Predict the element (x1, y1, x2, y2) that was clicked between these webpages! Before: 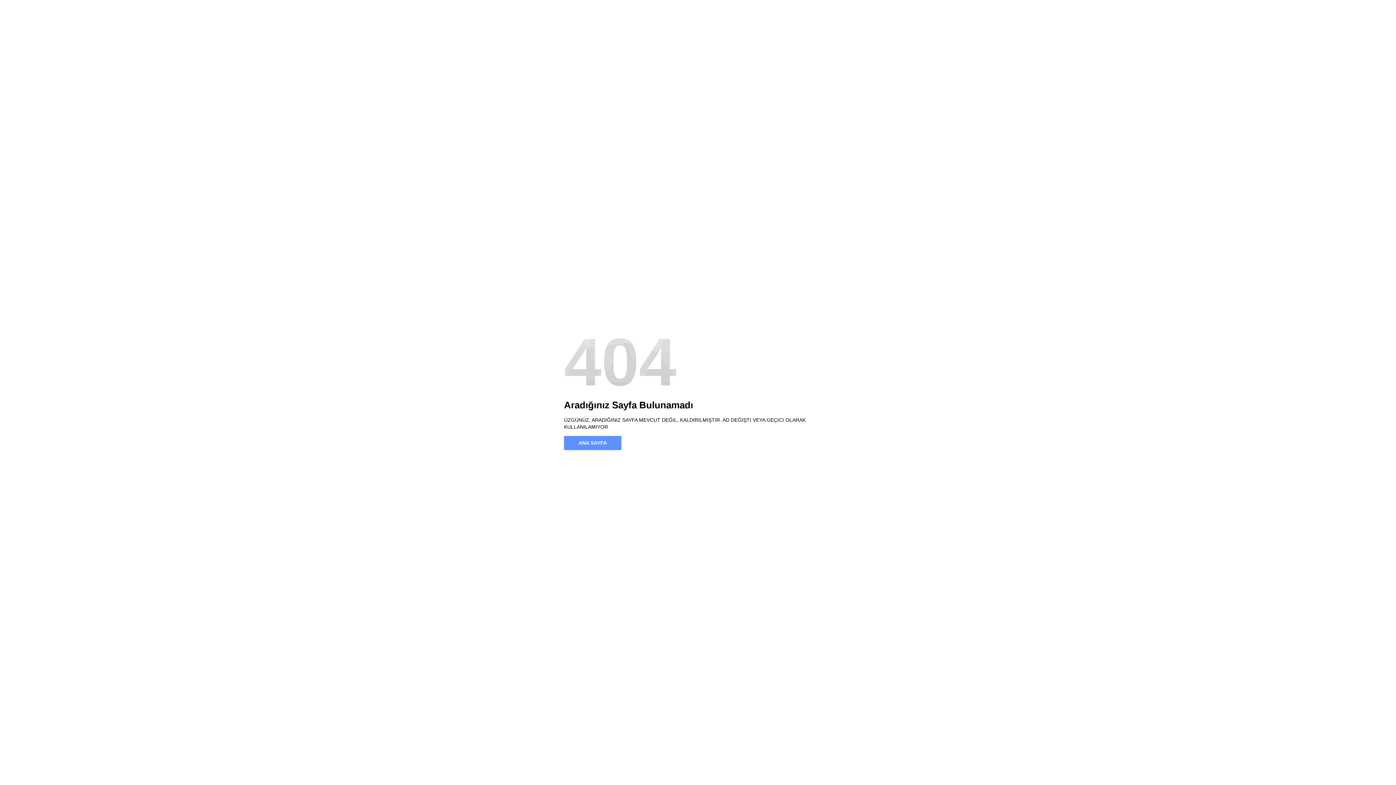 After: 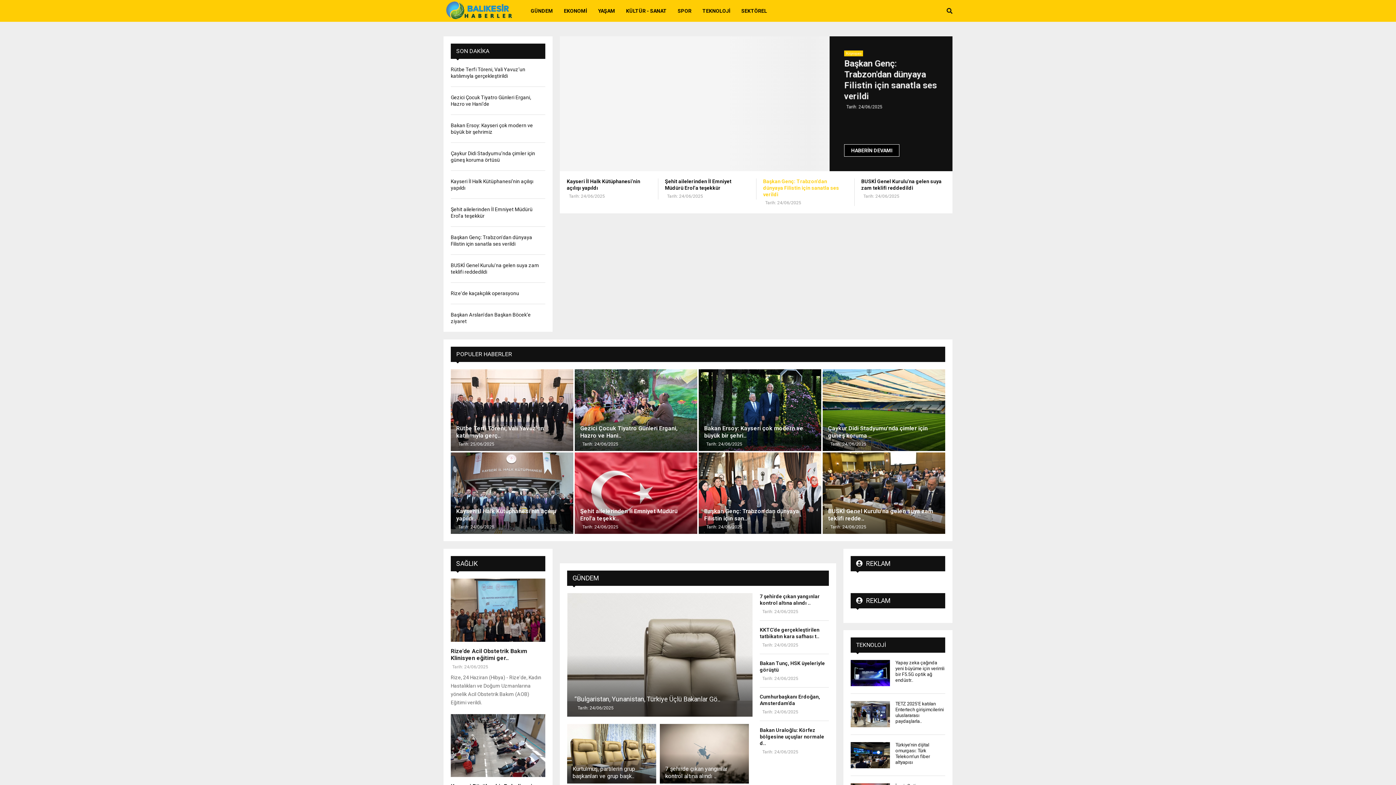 Action: bbox: (564, 436, 621, 450) label: ANA SAYFA